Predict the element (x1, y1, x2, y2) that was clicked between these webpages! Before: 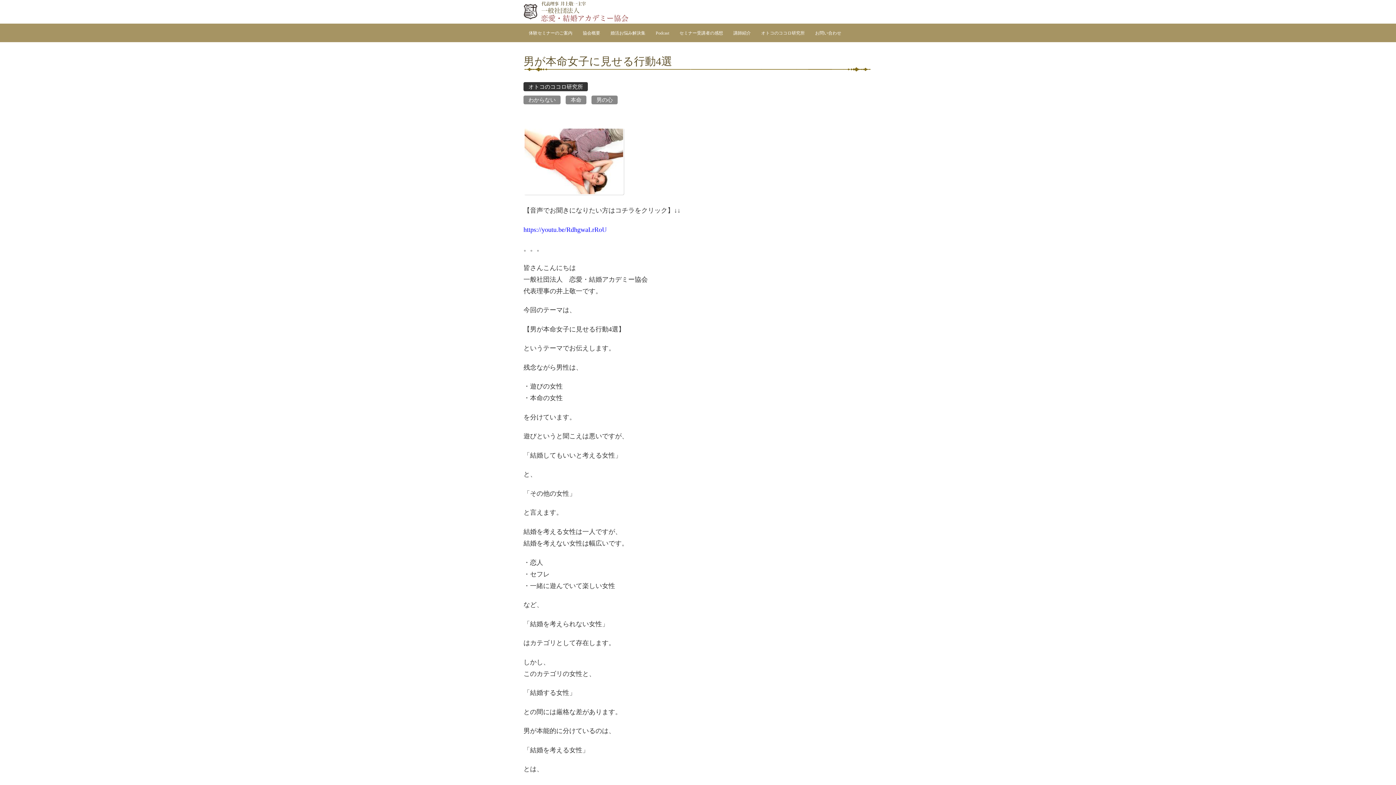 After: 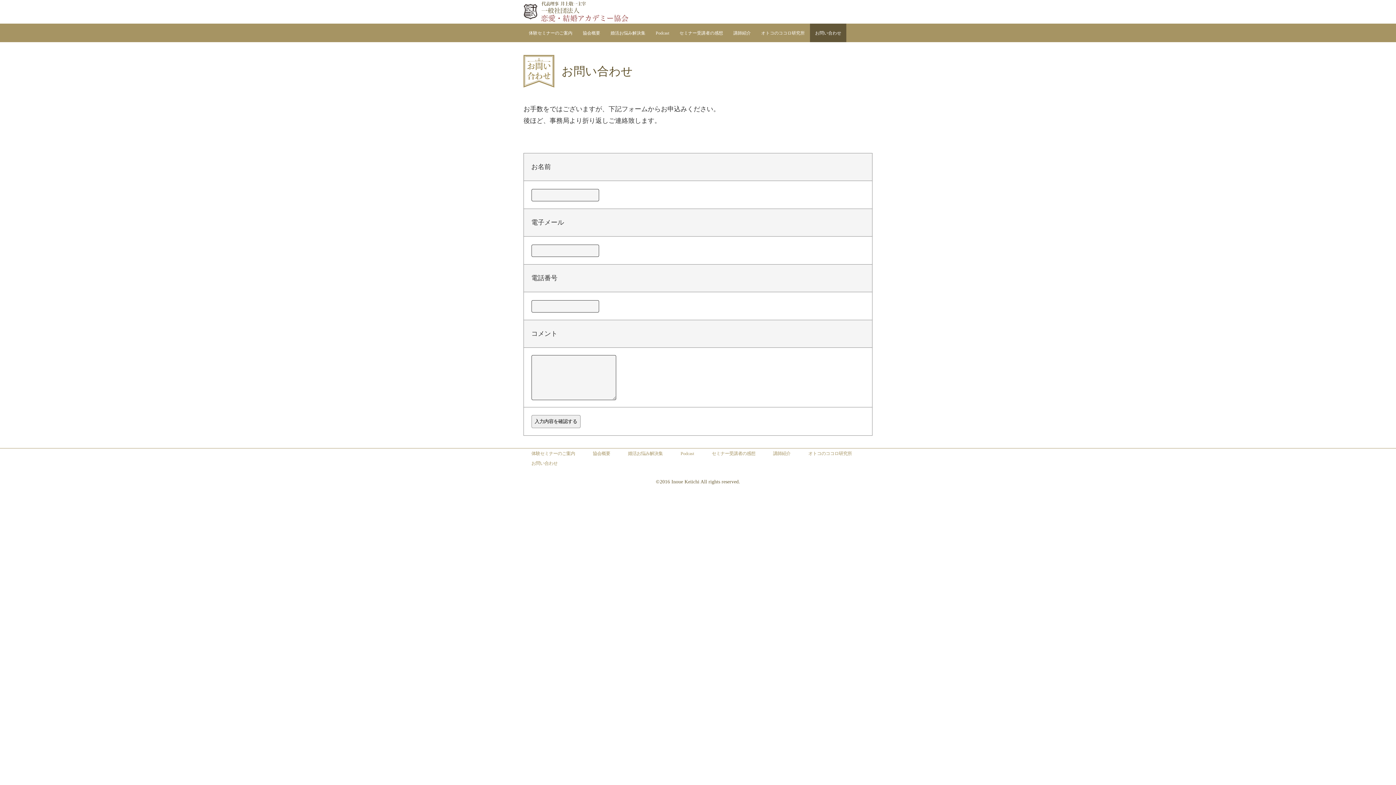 Action: bbox: (810, 23, 846, 42) label: お問い合わせ